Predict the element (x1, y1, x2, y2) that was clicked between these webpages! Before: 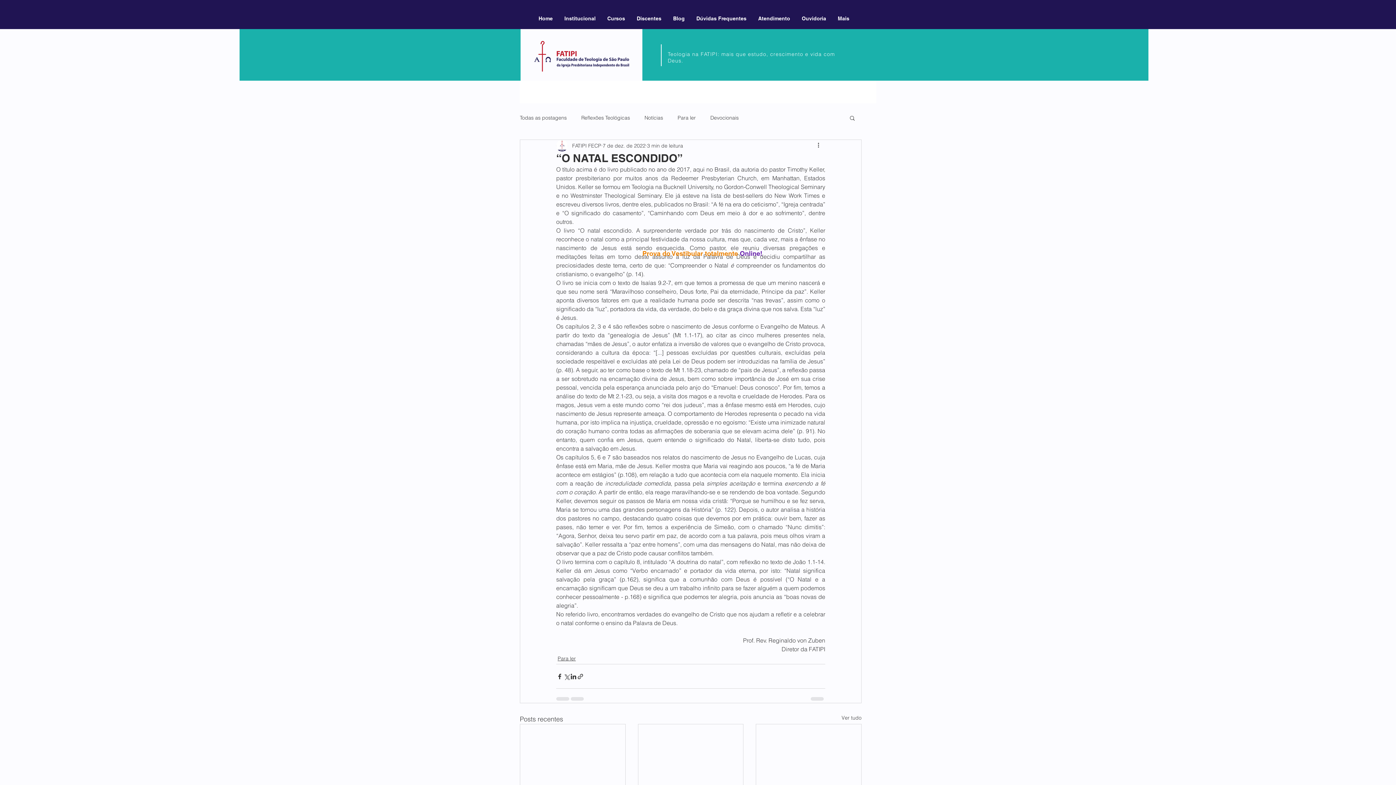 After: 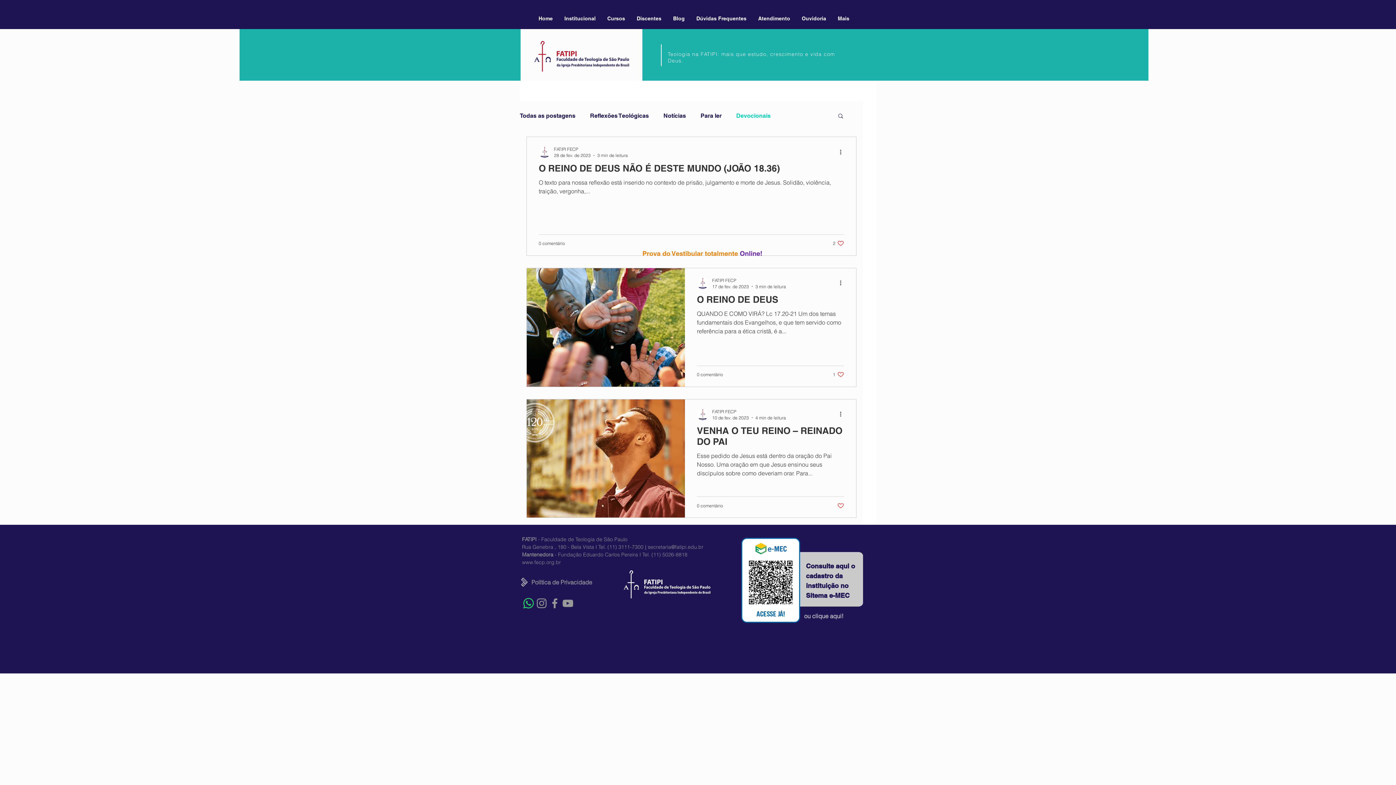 Action: label: Devocionais bbox: (710, 114, 738, 121)